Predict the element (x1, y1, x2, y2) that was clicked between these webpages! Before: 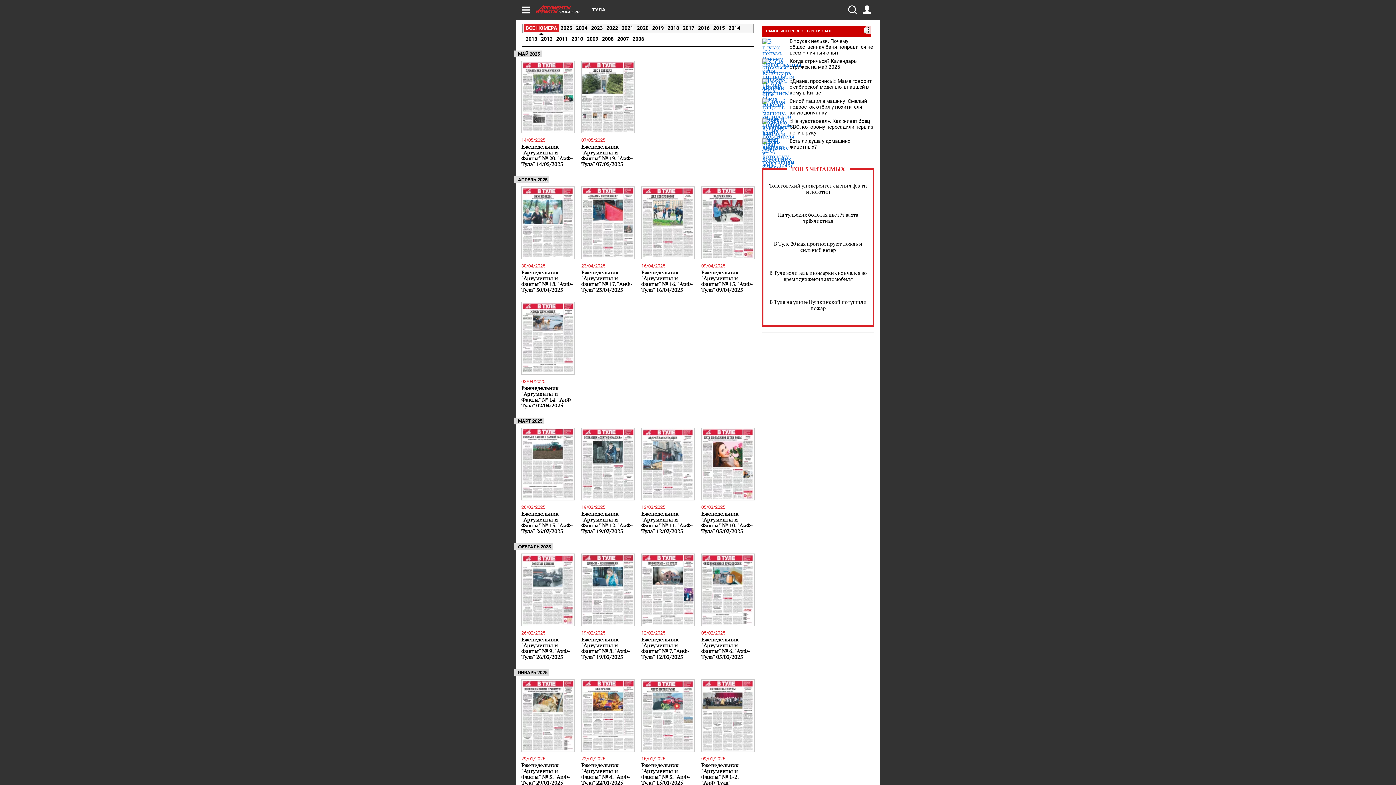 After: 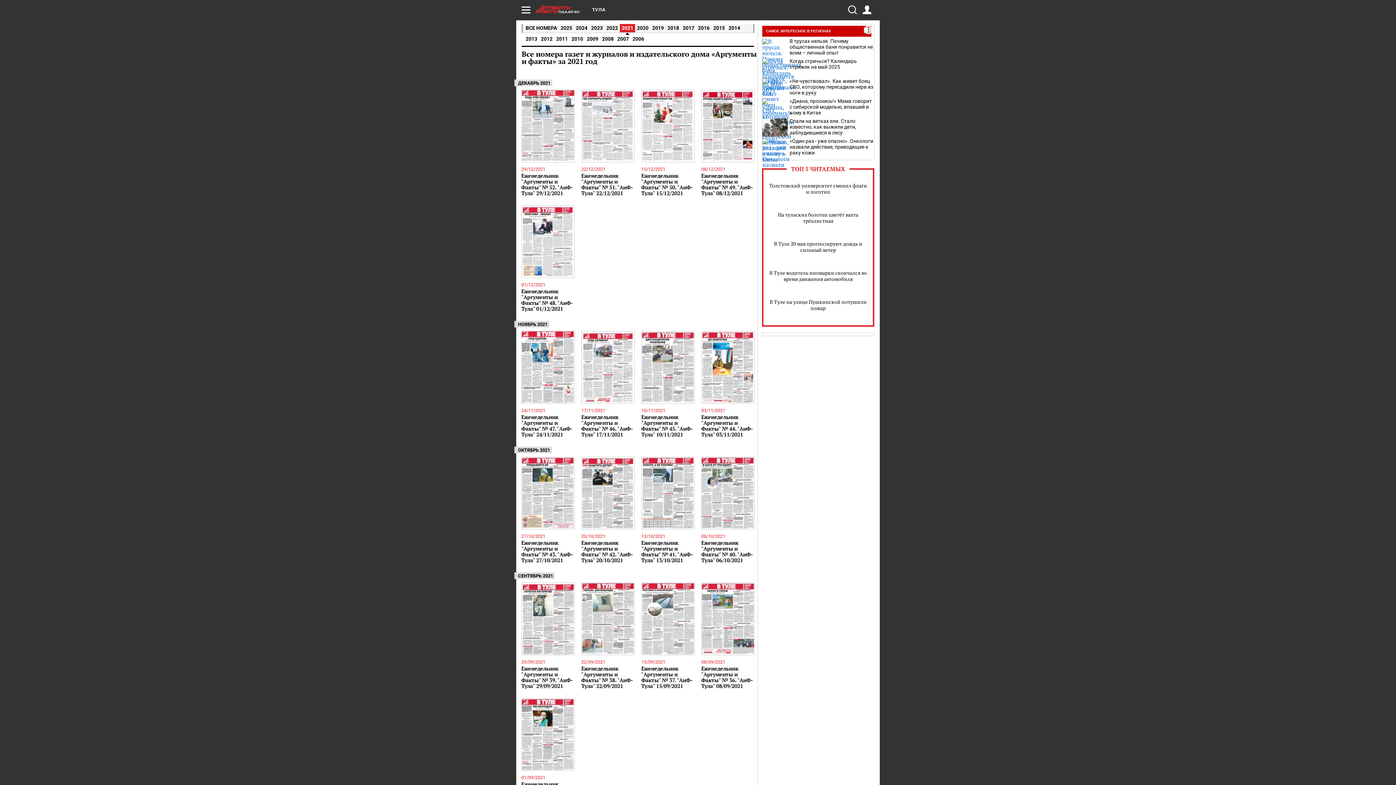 Action: bbox: (620, 24, 635, 32) label: 2021